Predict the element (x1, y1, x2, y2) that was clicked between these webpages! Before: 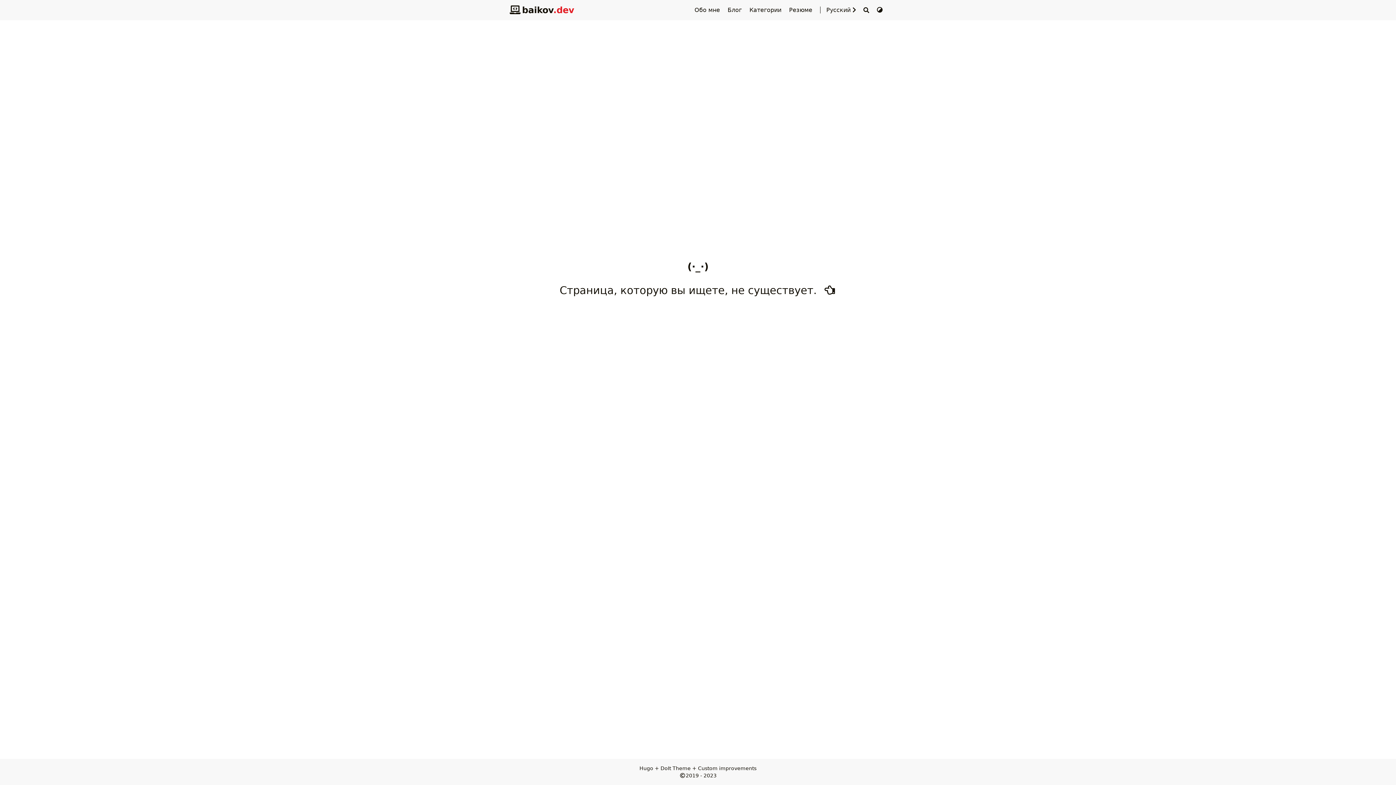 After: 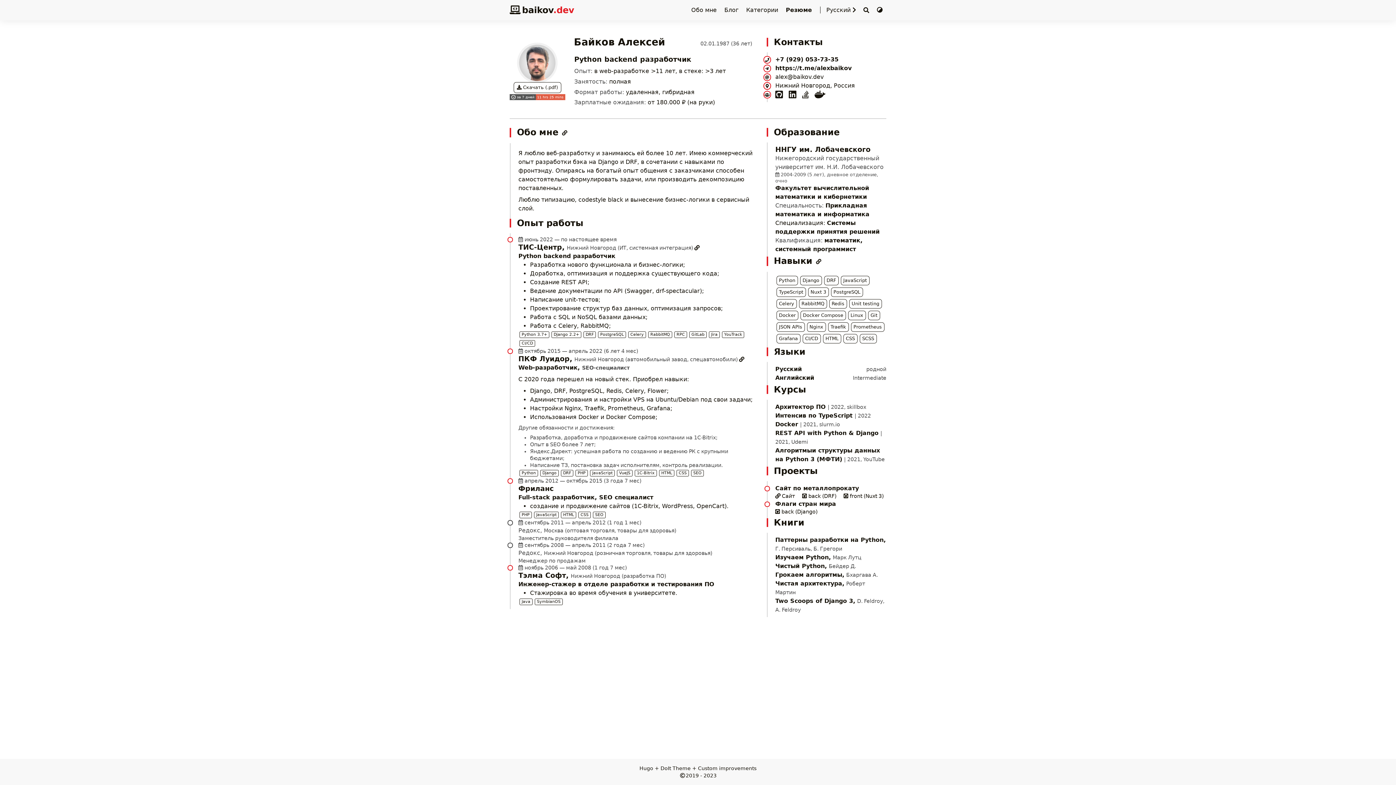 Action: label: Резюме  bbox: (789, 6, 814, 13)